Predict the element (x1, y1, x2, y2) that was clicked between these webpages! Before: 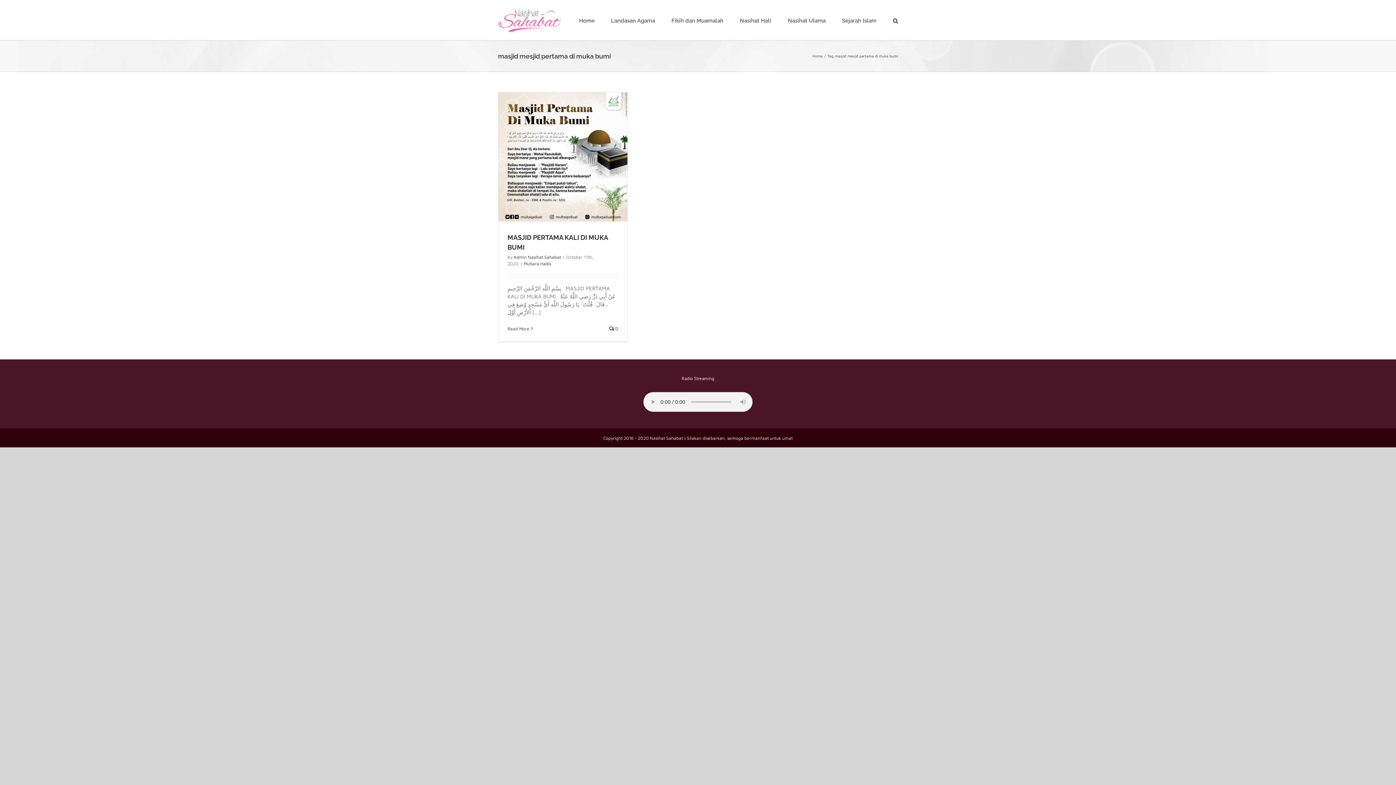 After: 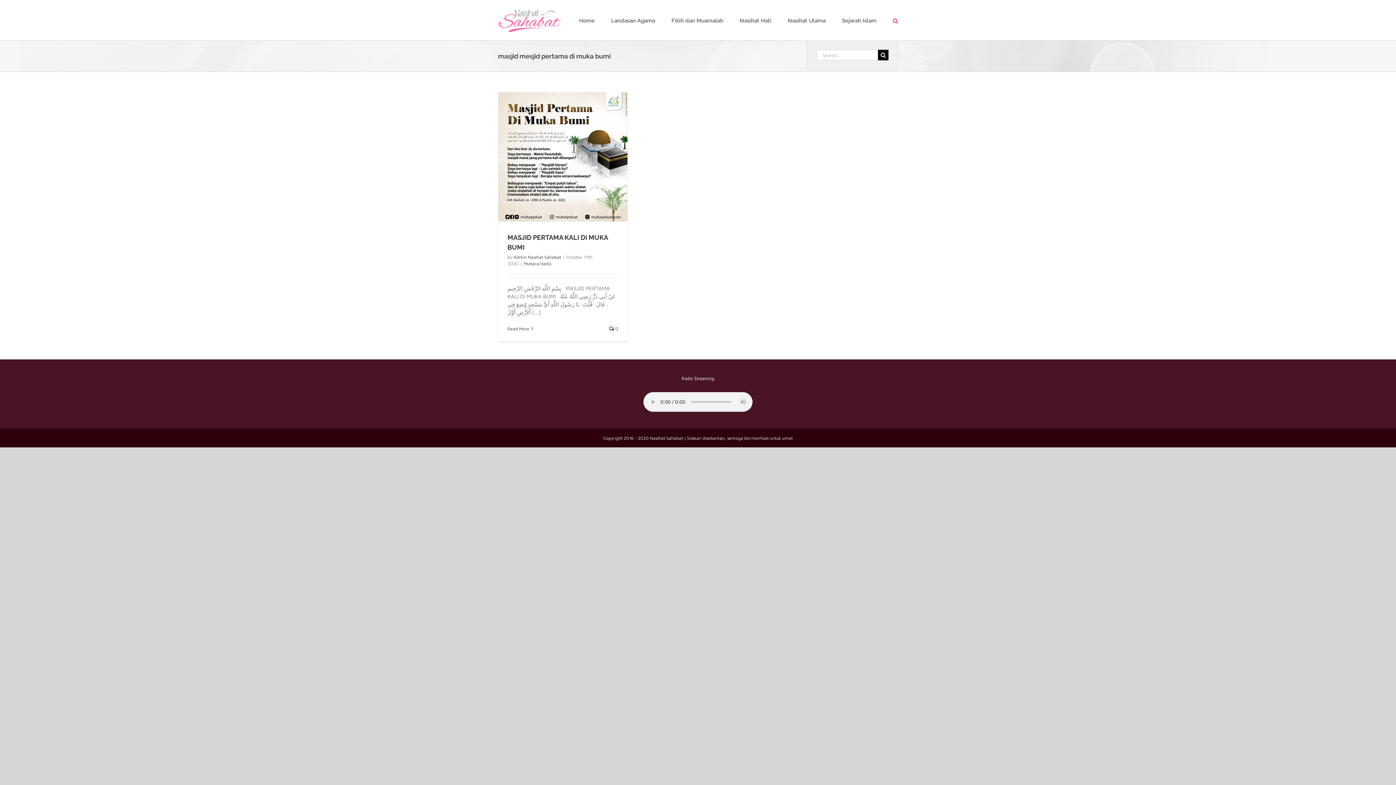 Action: bbox: (893, 0, 898, 40) label: Search